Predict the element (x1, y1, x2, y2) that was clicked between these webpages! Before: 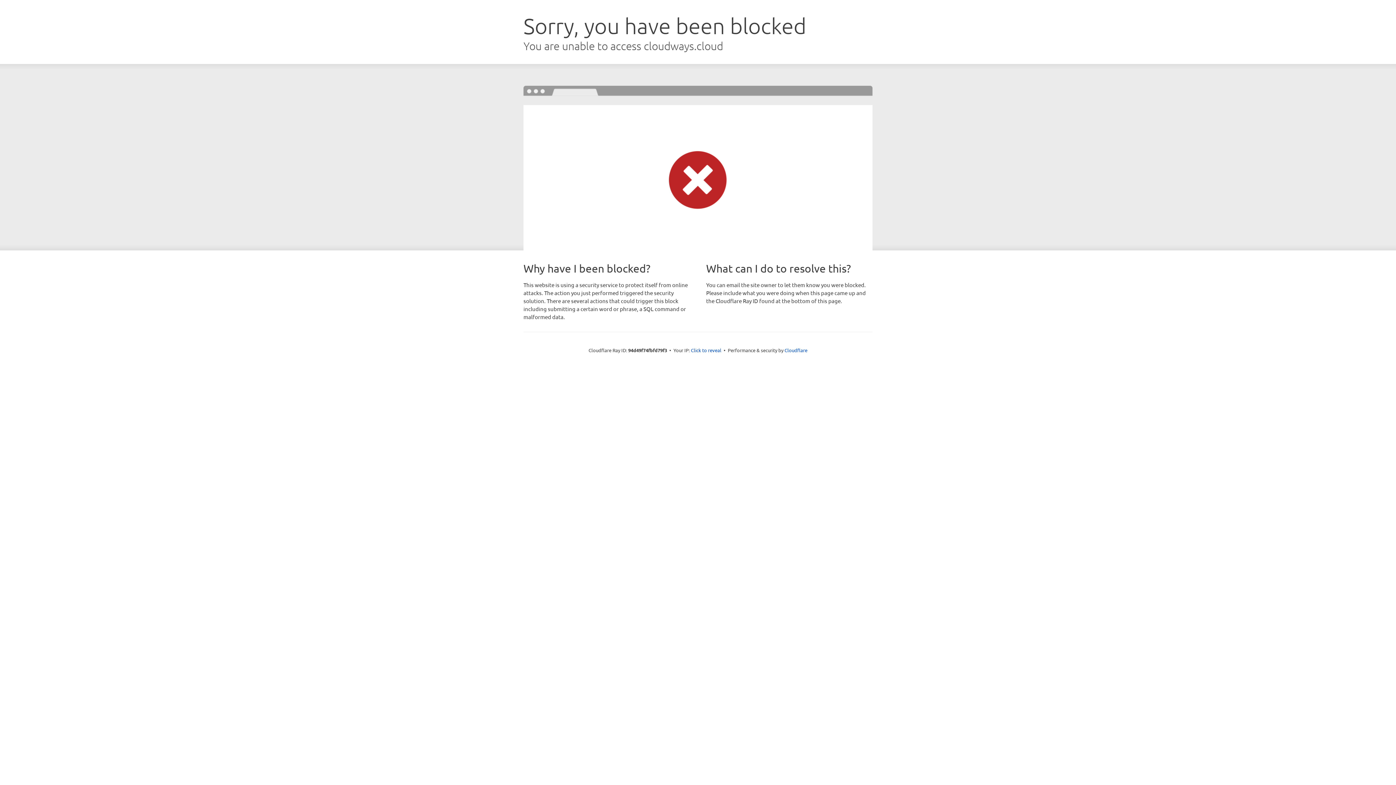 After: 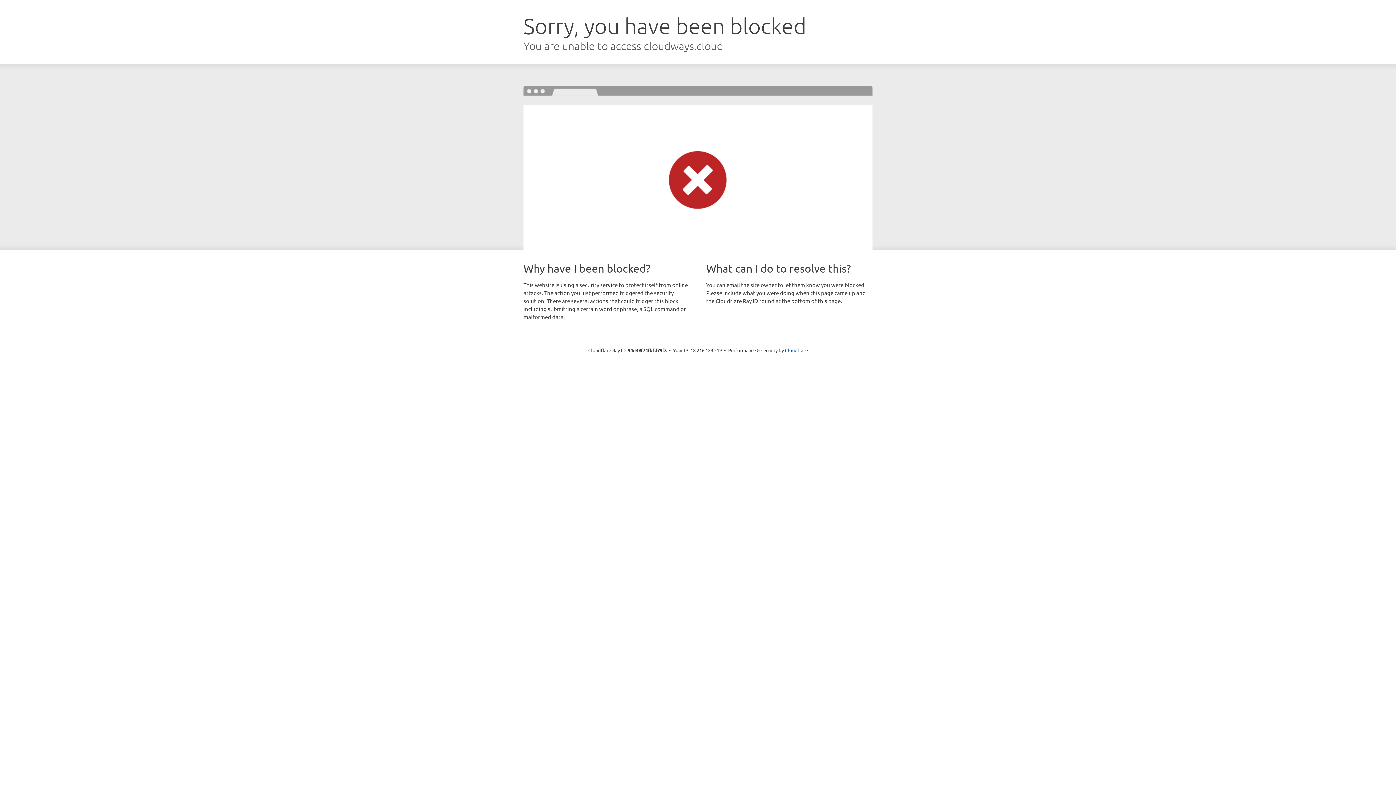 Action: label: Click to reveal bbox: (691, 346, 721, 353)